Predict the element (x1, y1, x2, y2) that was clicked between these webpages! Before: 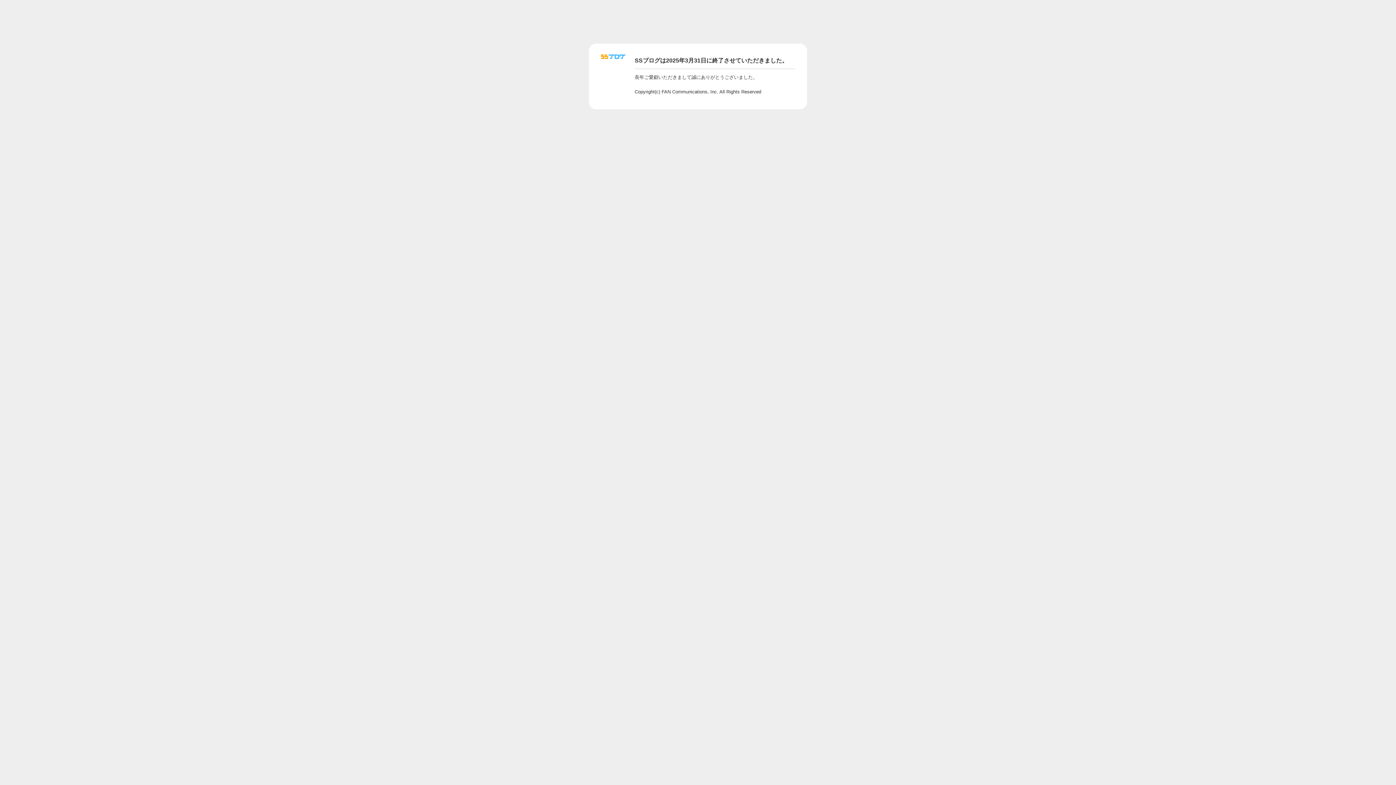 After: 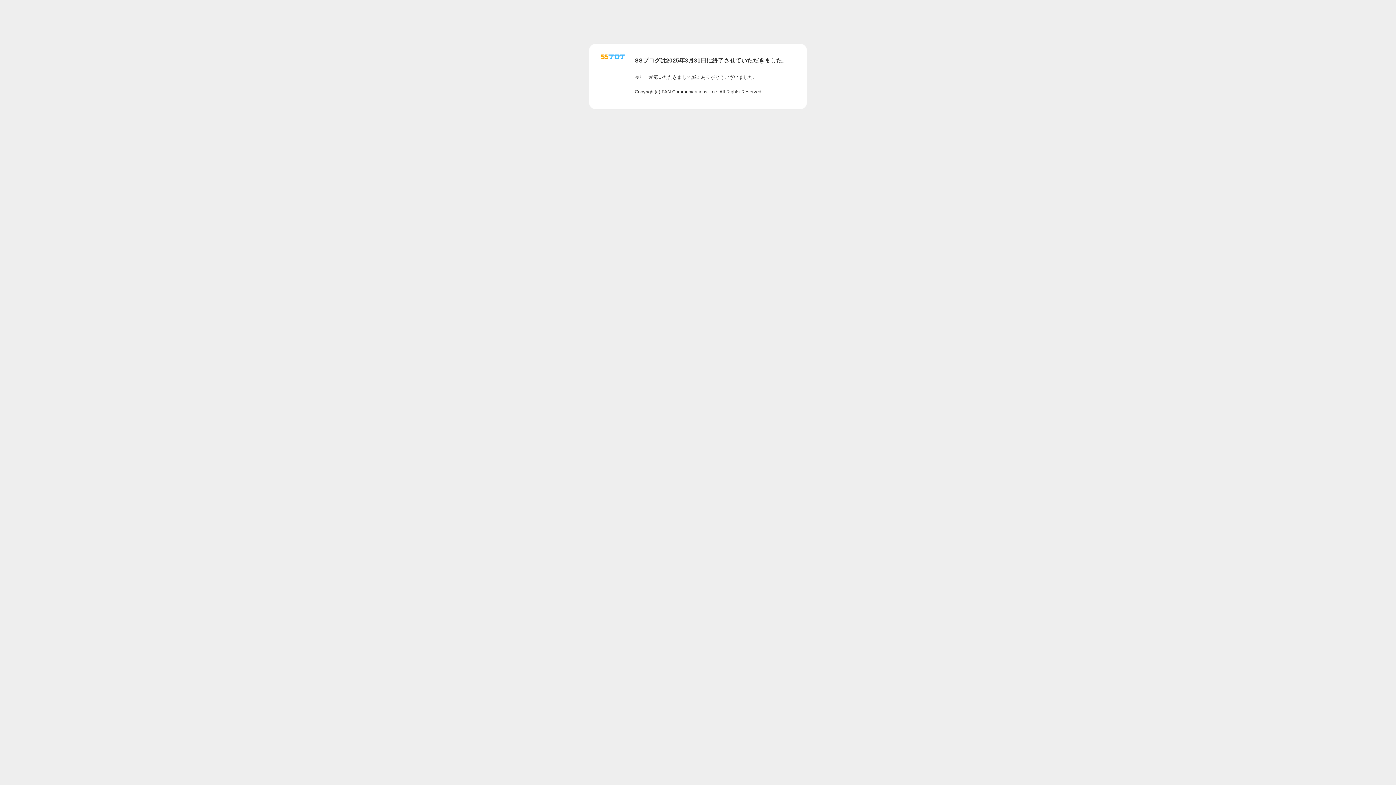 Action: bbox: (601, 56, 625, 62)